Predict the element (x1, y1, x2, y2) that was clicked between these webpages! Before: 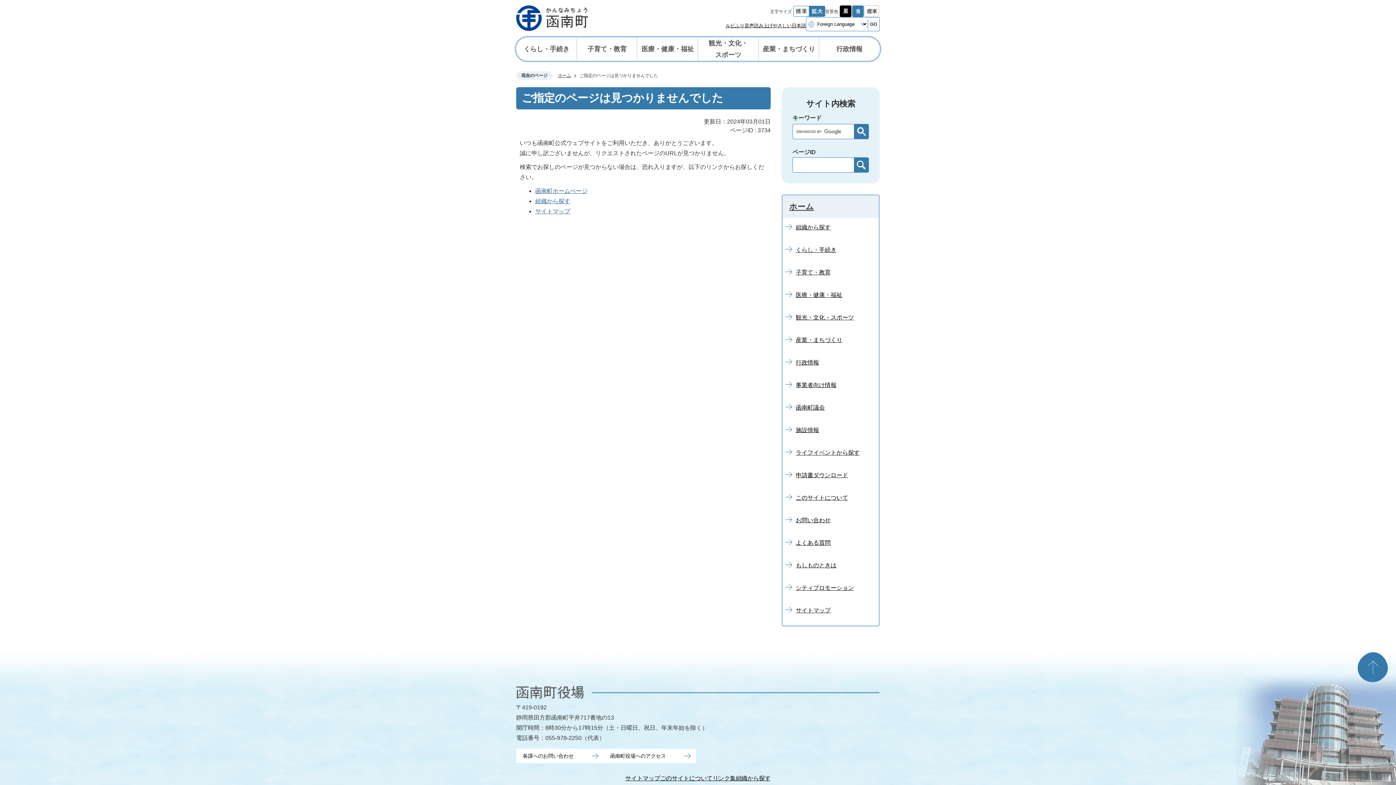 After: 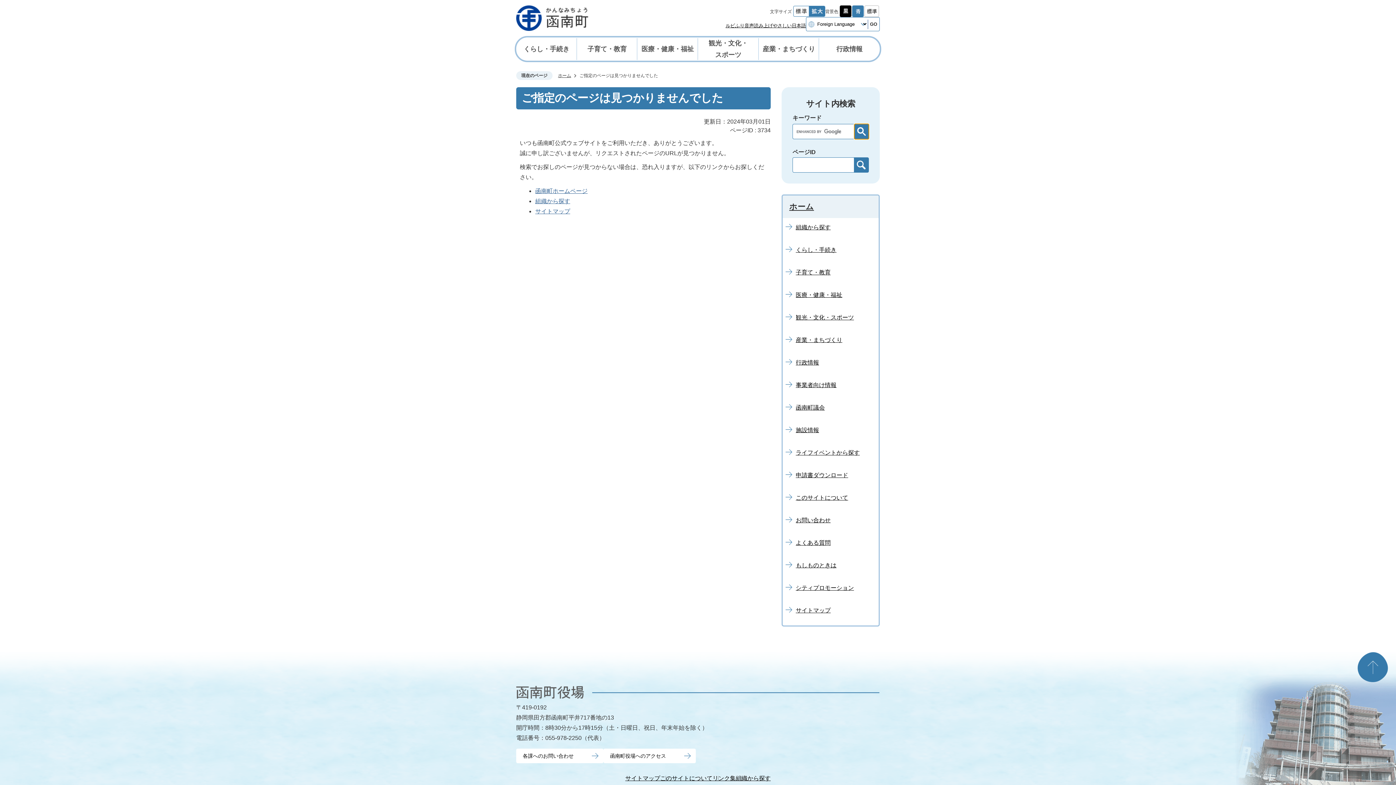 Action: bbox: (854, 124, 869, 139)